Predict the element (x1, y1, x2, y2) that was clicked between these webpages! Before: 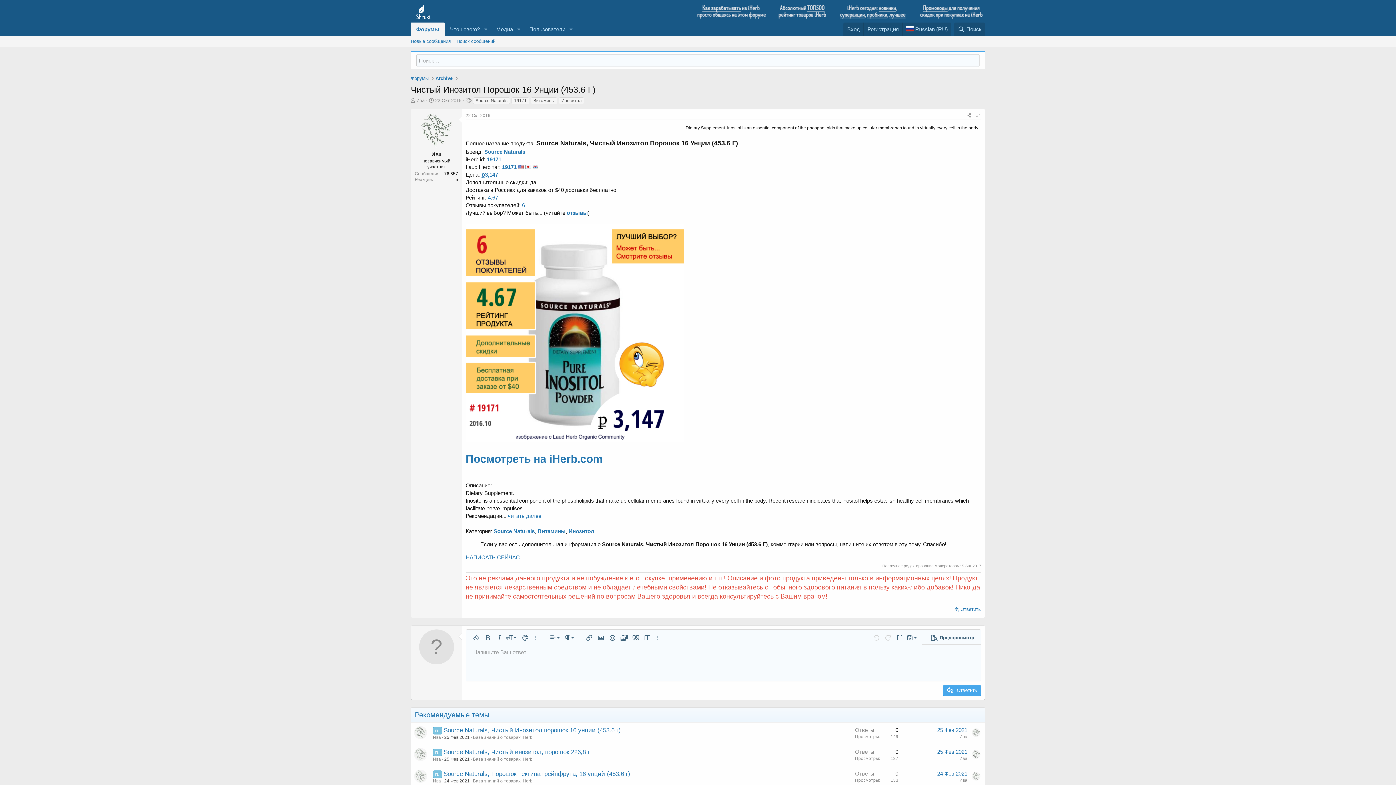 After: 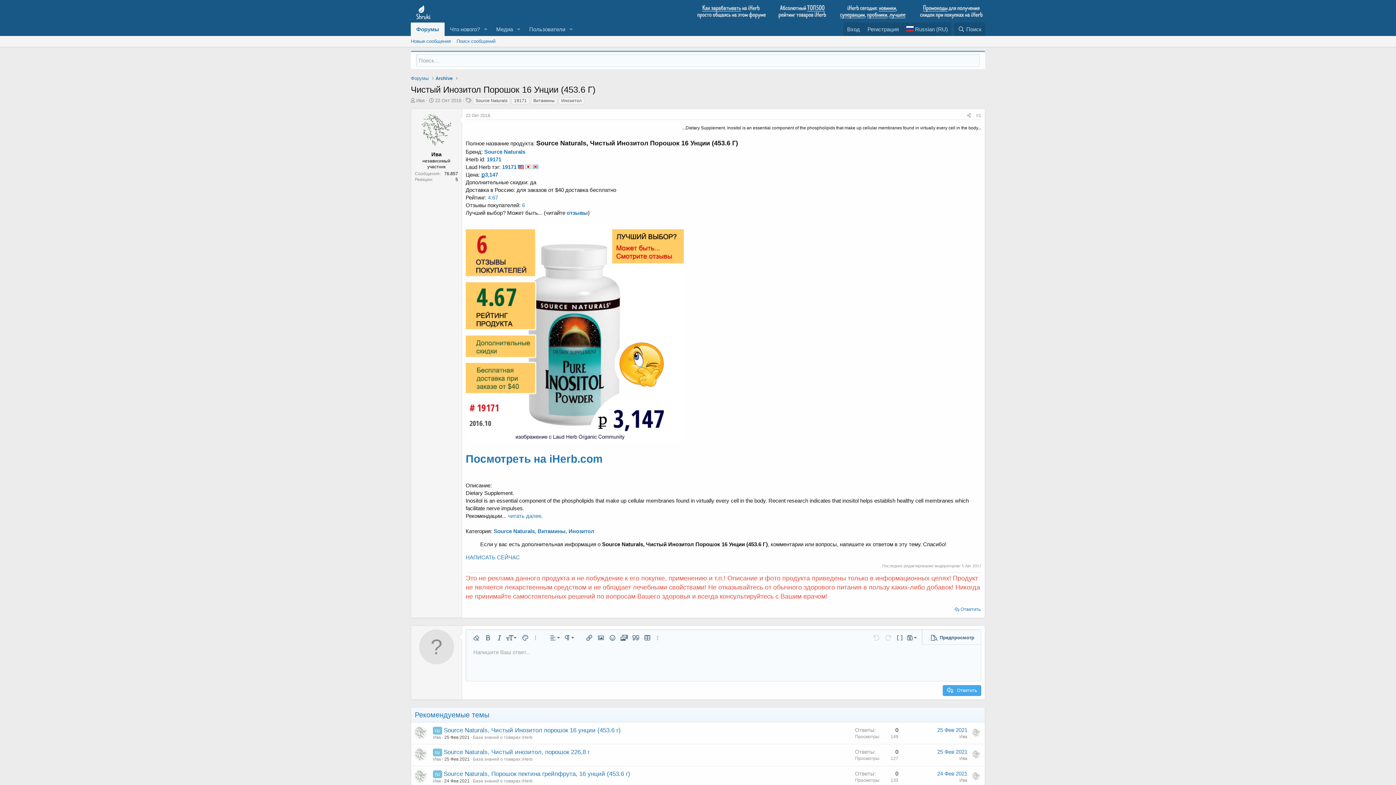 Action: bbox: (435, 97, 461, 103) label: 22 Окт 2016